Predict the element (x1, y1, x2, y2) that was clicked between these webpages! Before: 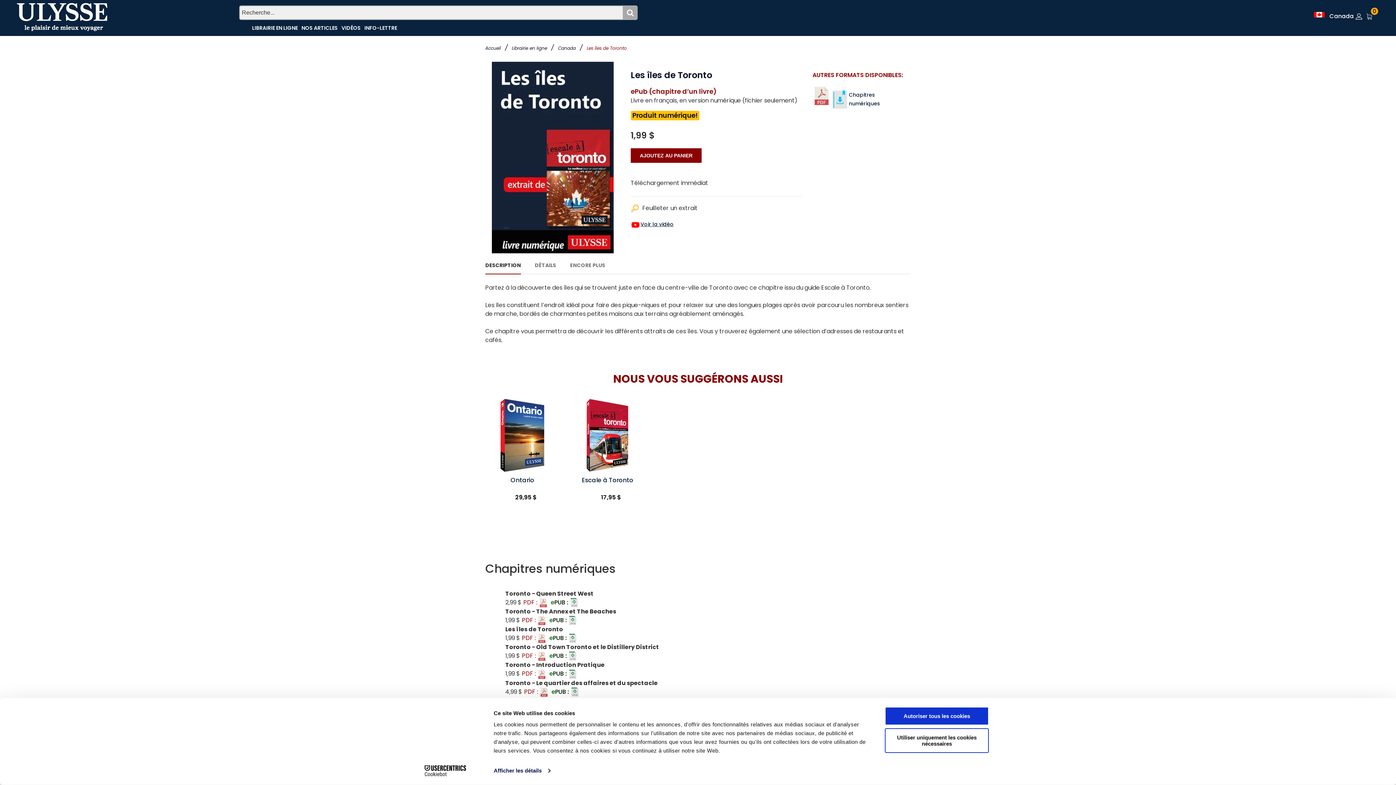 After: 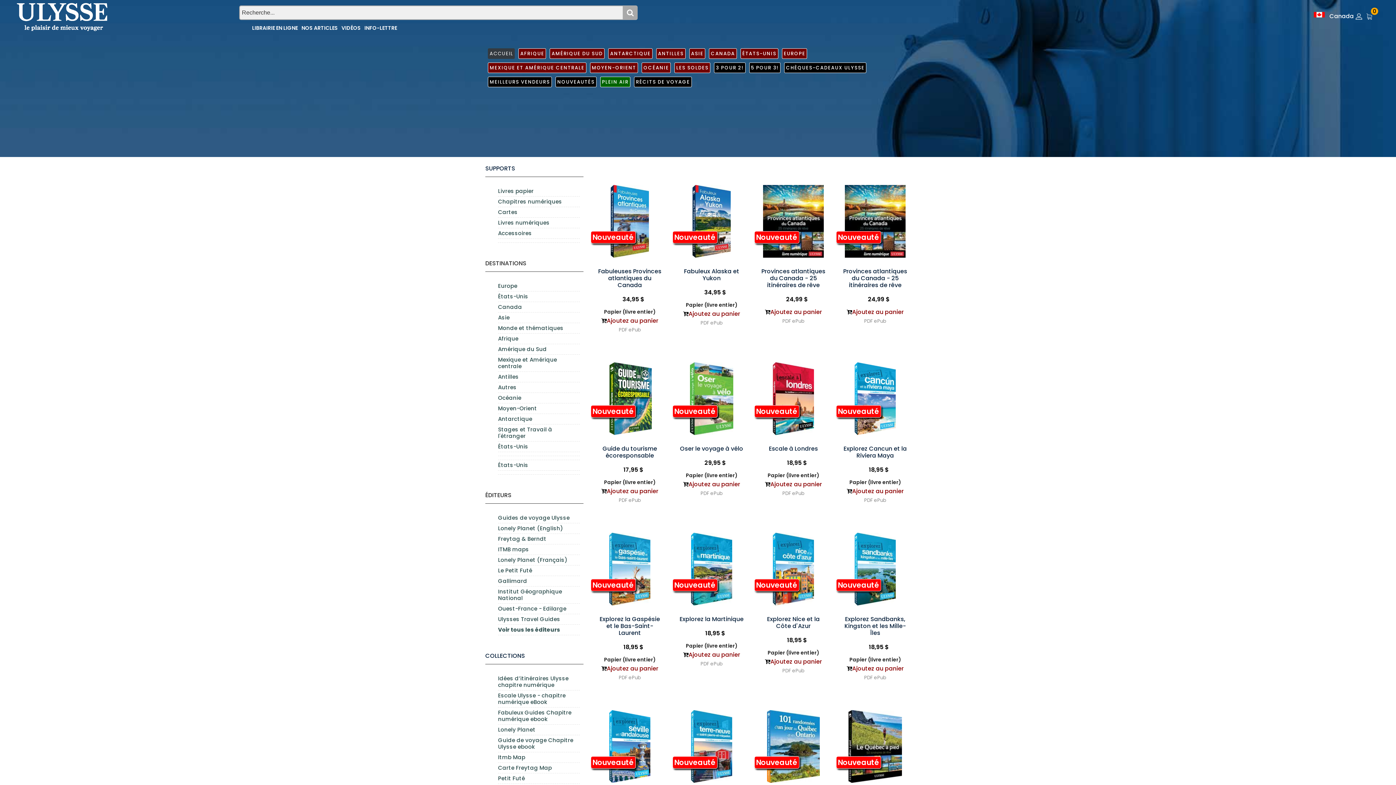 Action: bbox: (512, 45, 547, 51) label: Librairie en ligne